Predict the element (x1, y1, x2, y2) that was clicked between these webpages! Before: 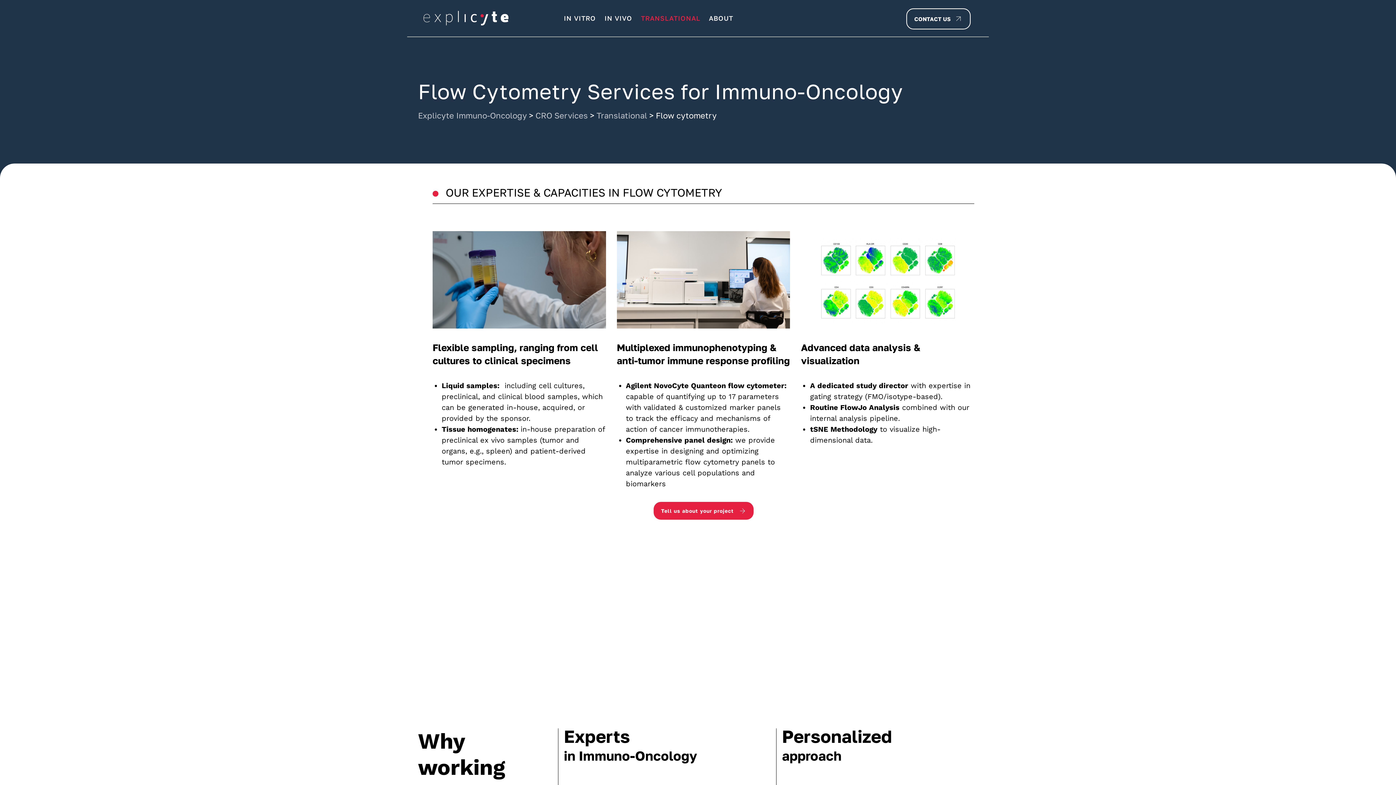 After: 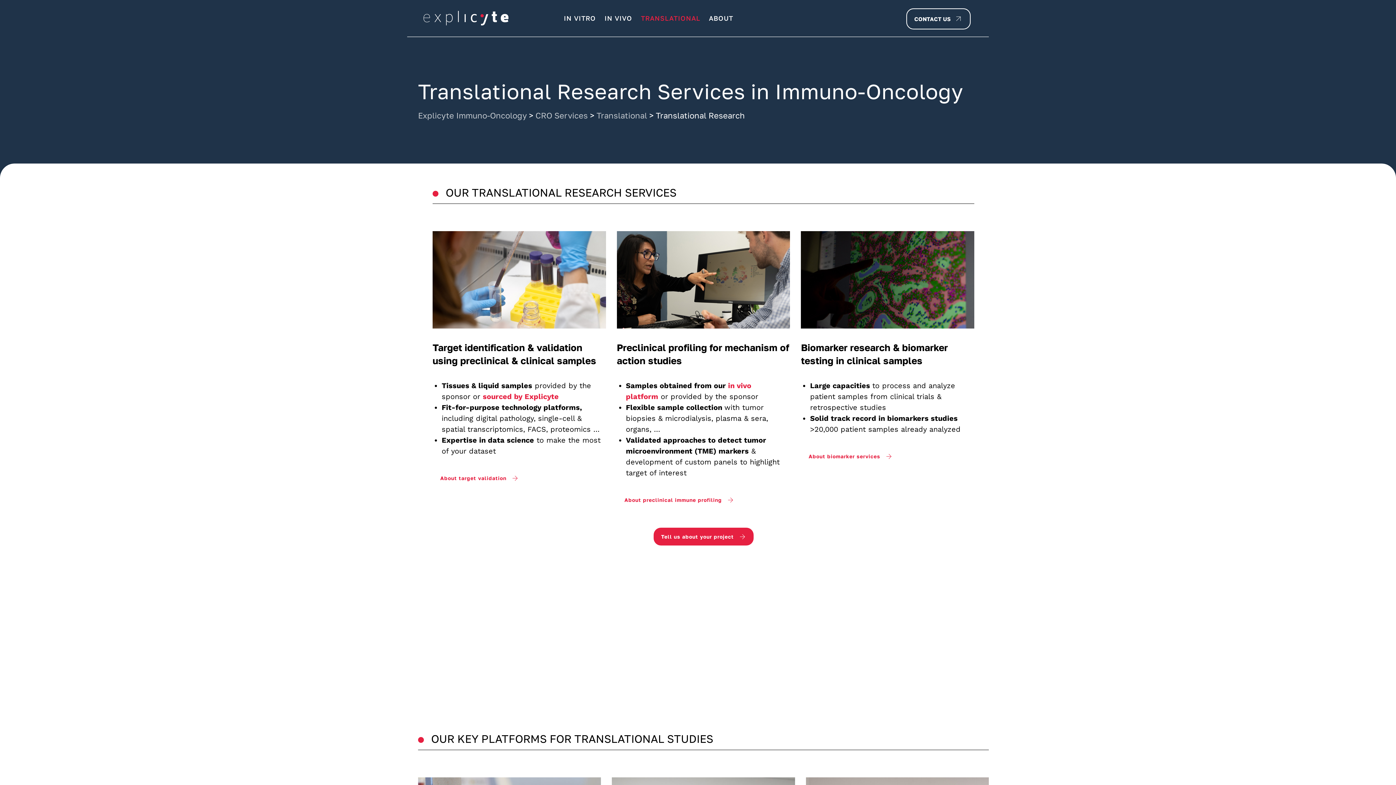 Action: label: Translational bbox: (596, 110, 647, 120)